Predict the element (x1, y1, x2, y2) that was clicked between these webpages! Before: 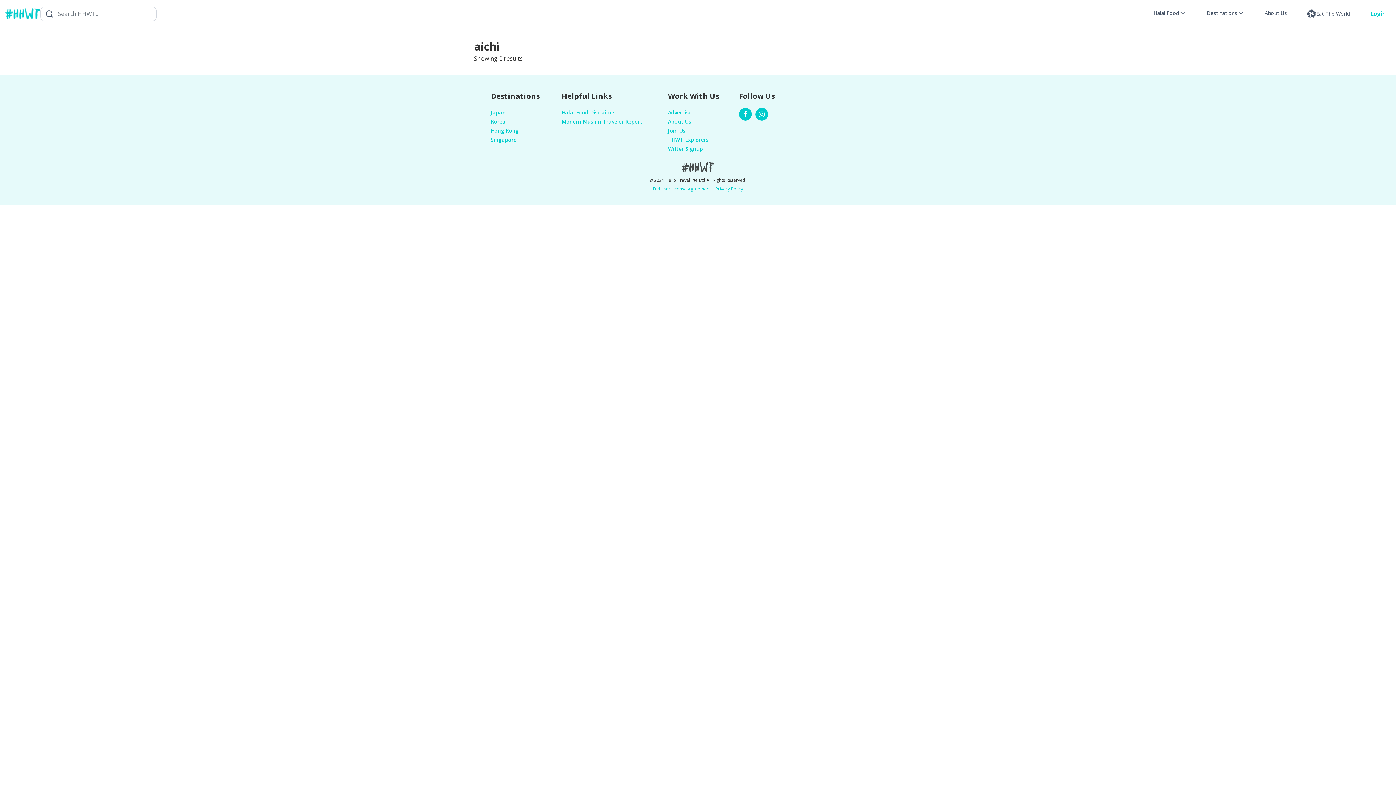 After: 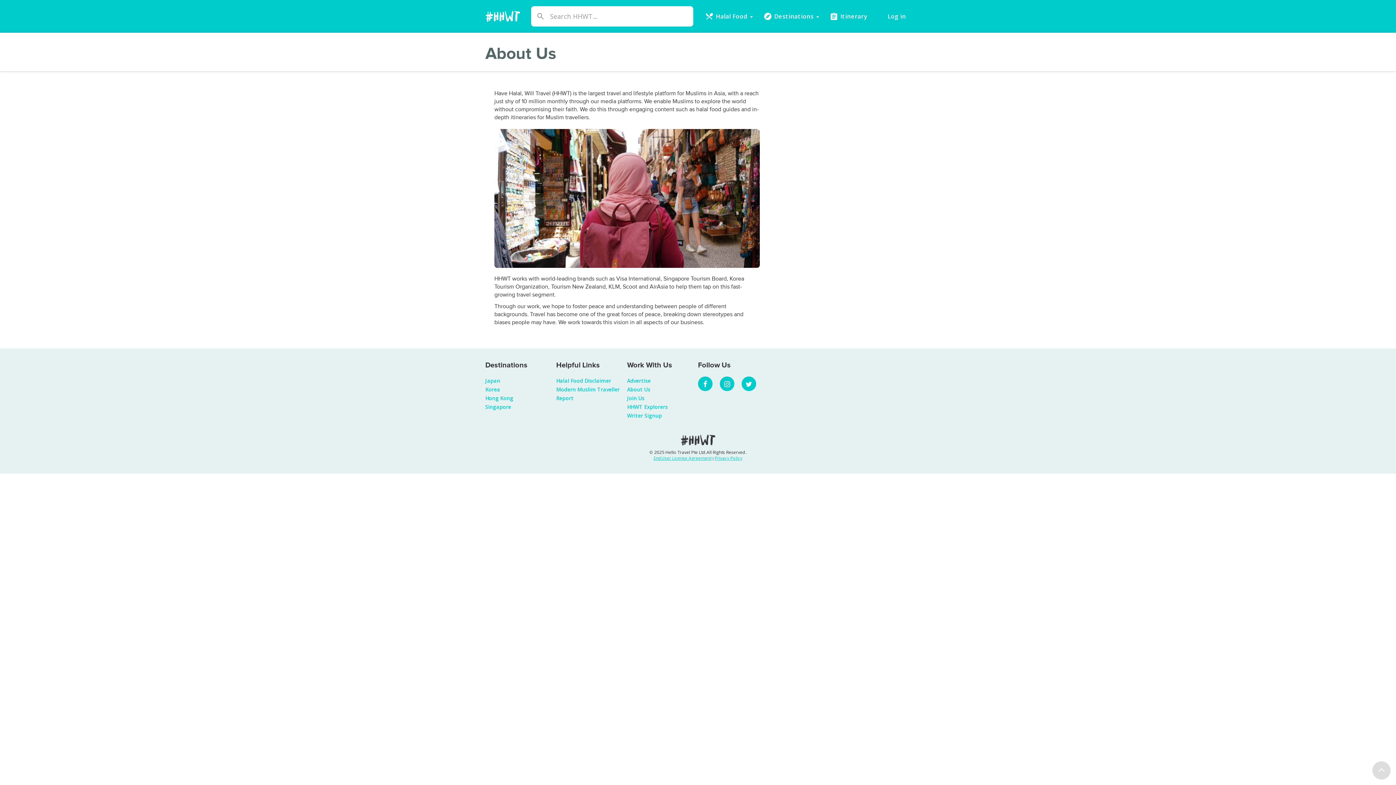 Action: label: About Us bbox: (668, 118, 691, 125)